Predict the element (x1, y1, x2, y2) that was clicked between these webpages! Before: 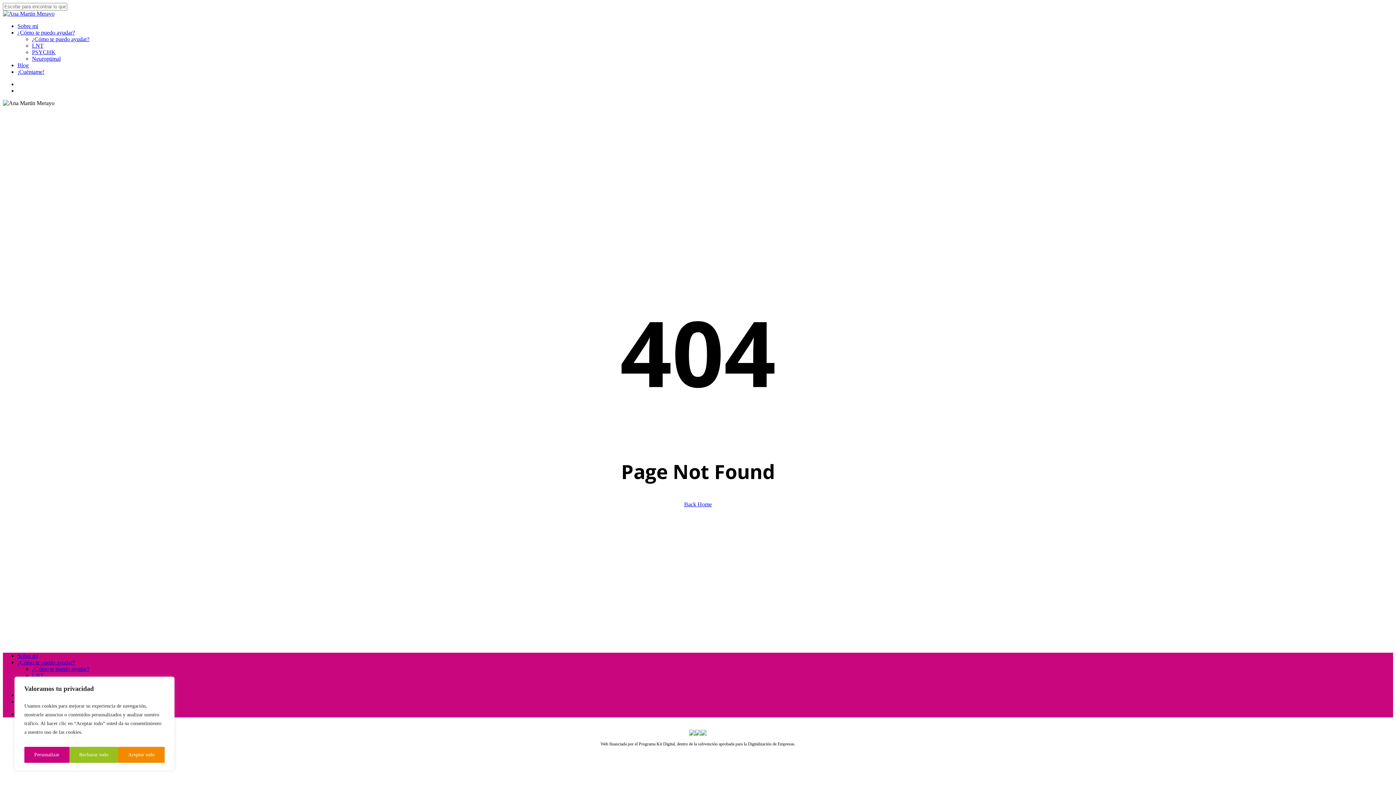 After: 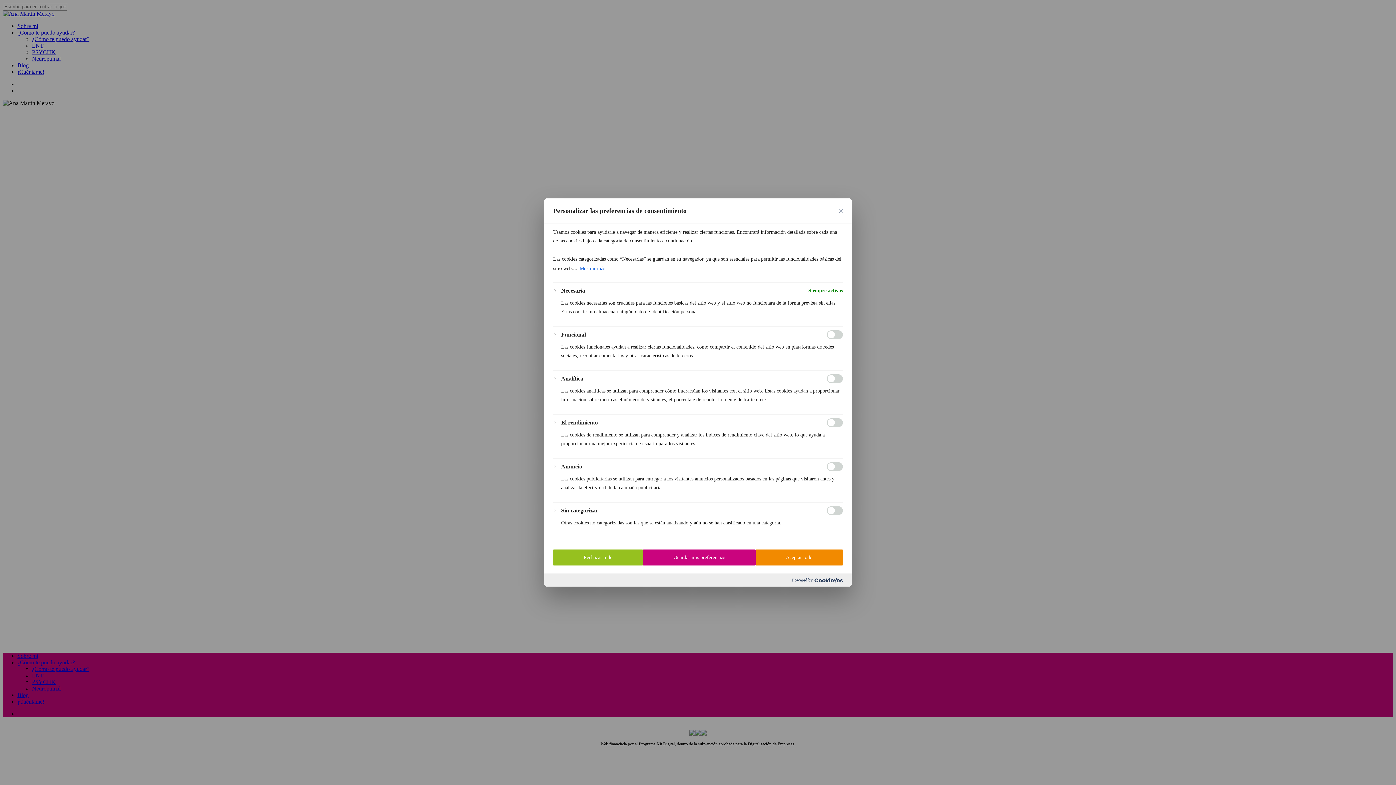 Action: bbox: (24, 747, 69, 763) label: Personalizar